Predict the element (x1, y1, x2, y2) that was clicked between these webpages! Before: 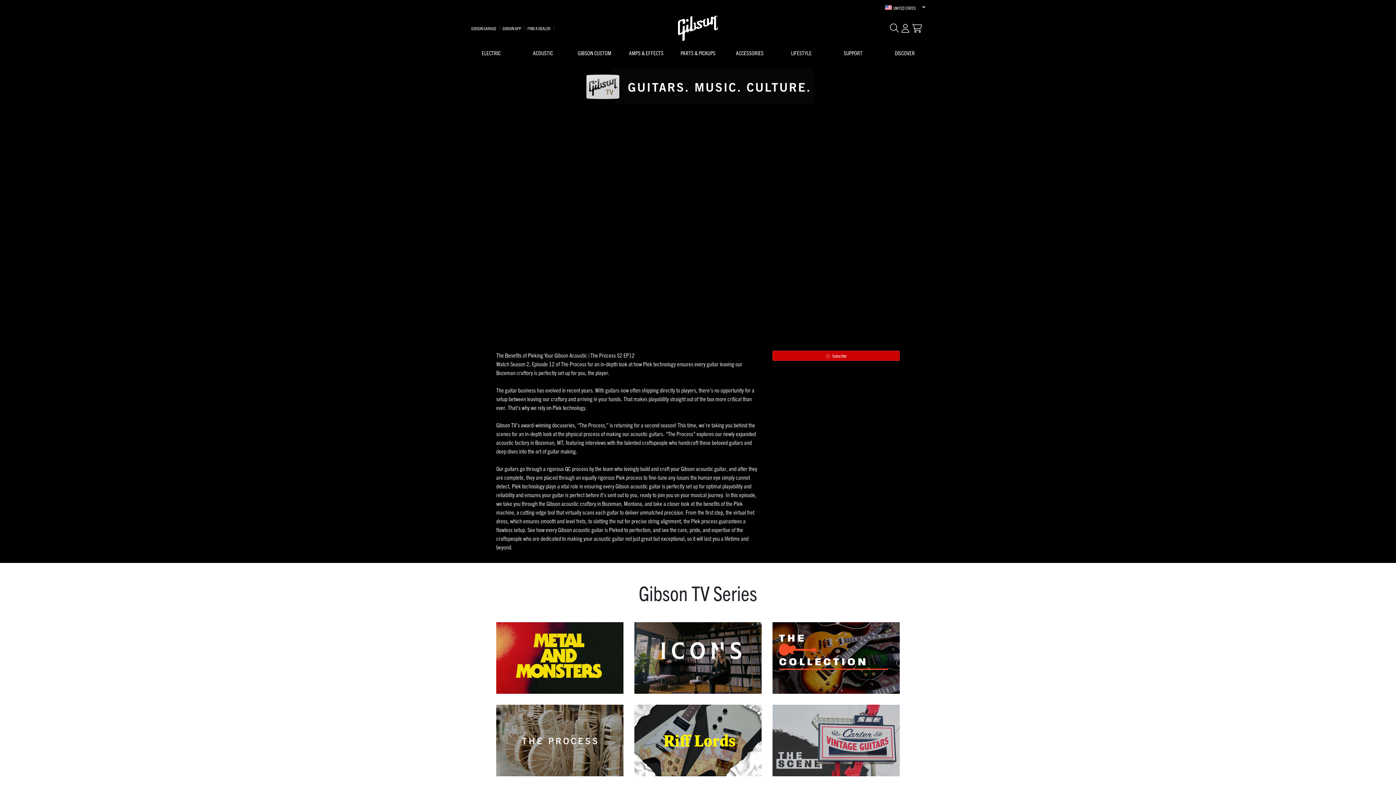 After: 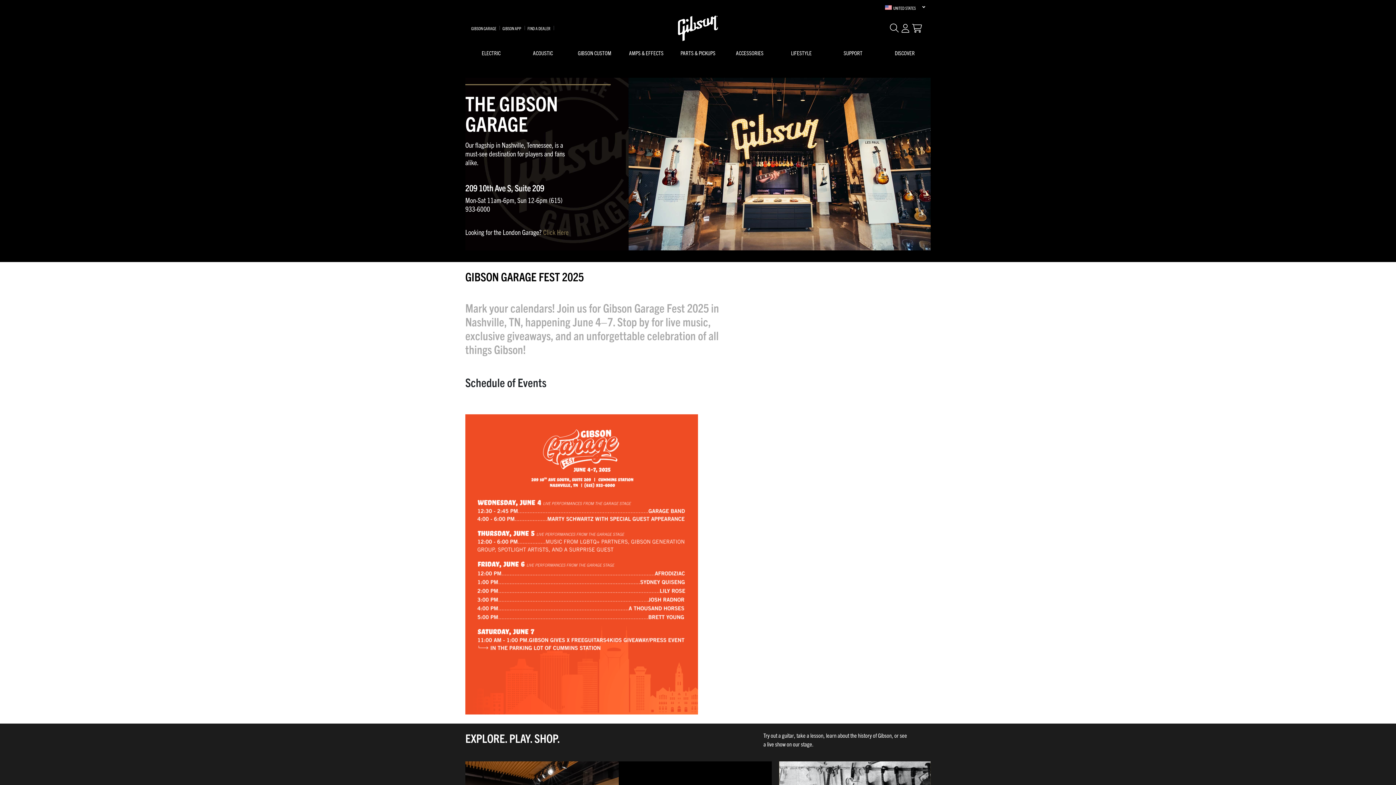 Action: label: /Garage bbox: (471, 25, 500, 31)